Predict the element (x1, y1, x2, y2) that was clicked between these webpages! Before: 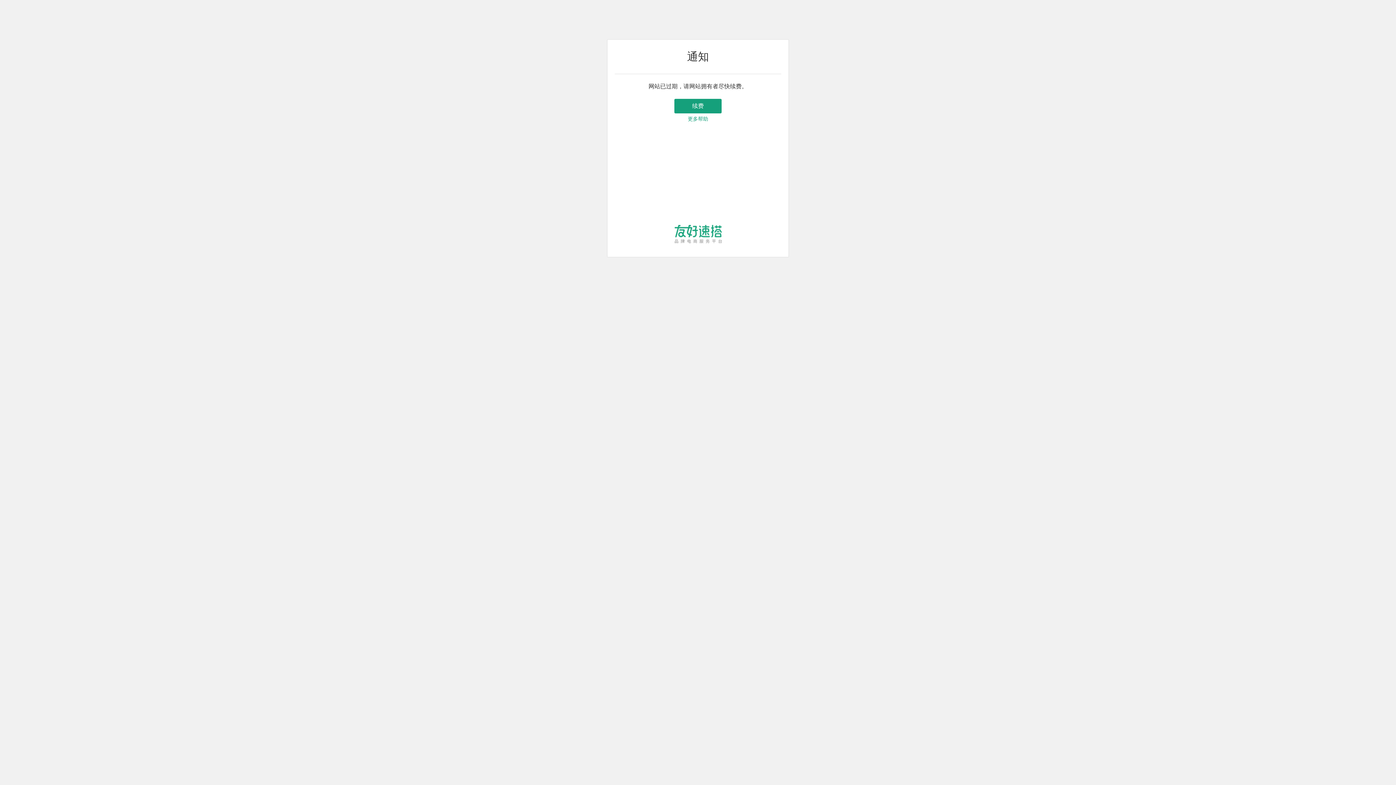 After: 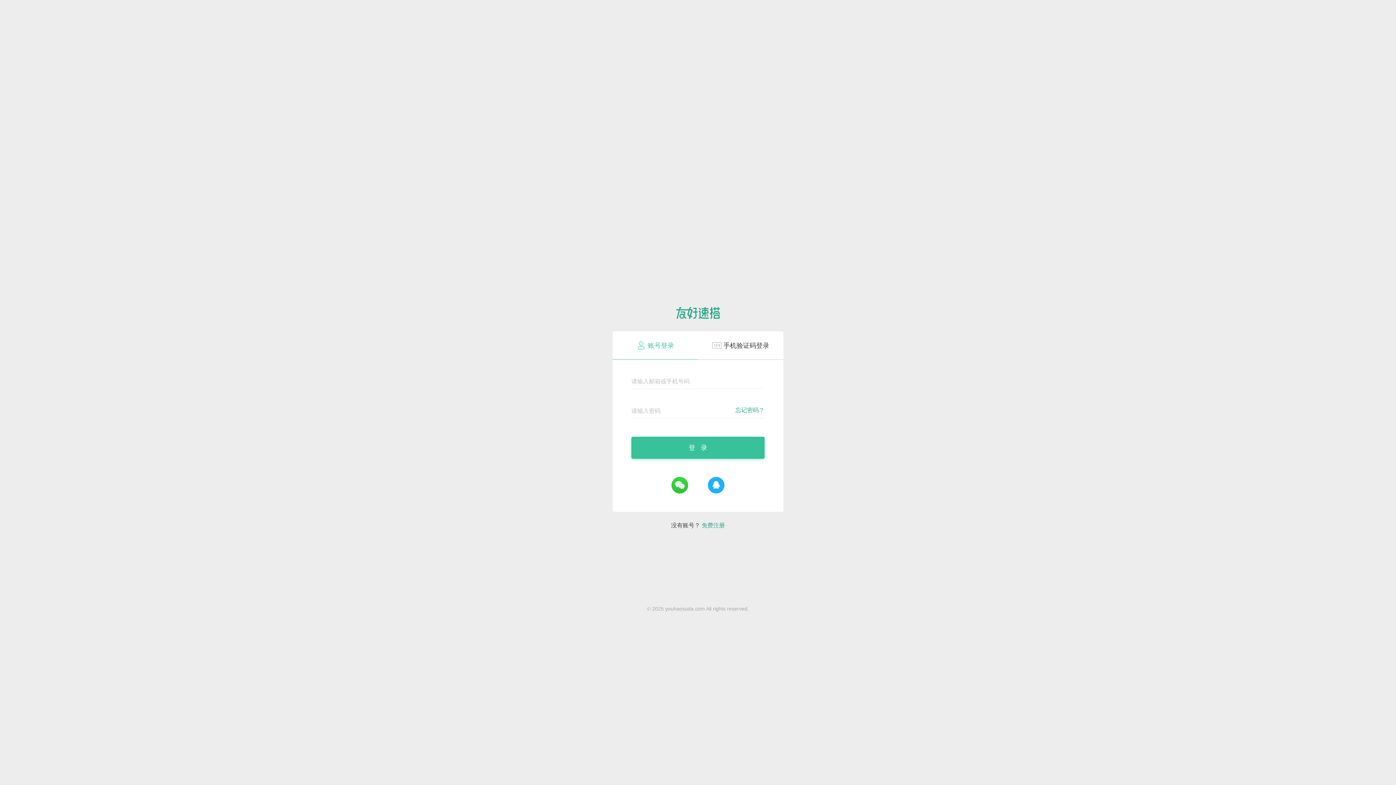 Action: label: 续费 bbox: (674, 98, 721, 113)